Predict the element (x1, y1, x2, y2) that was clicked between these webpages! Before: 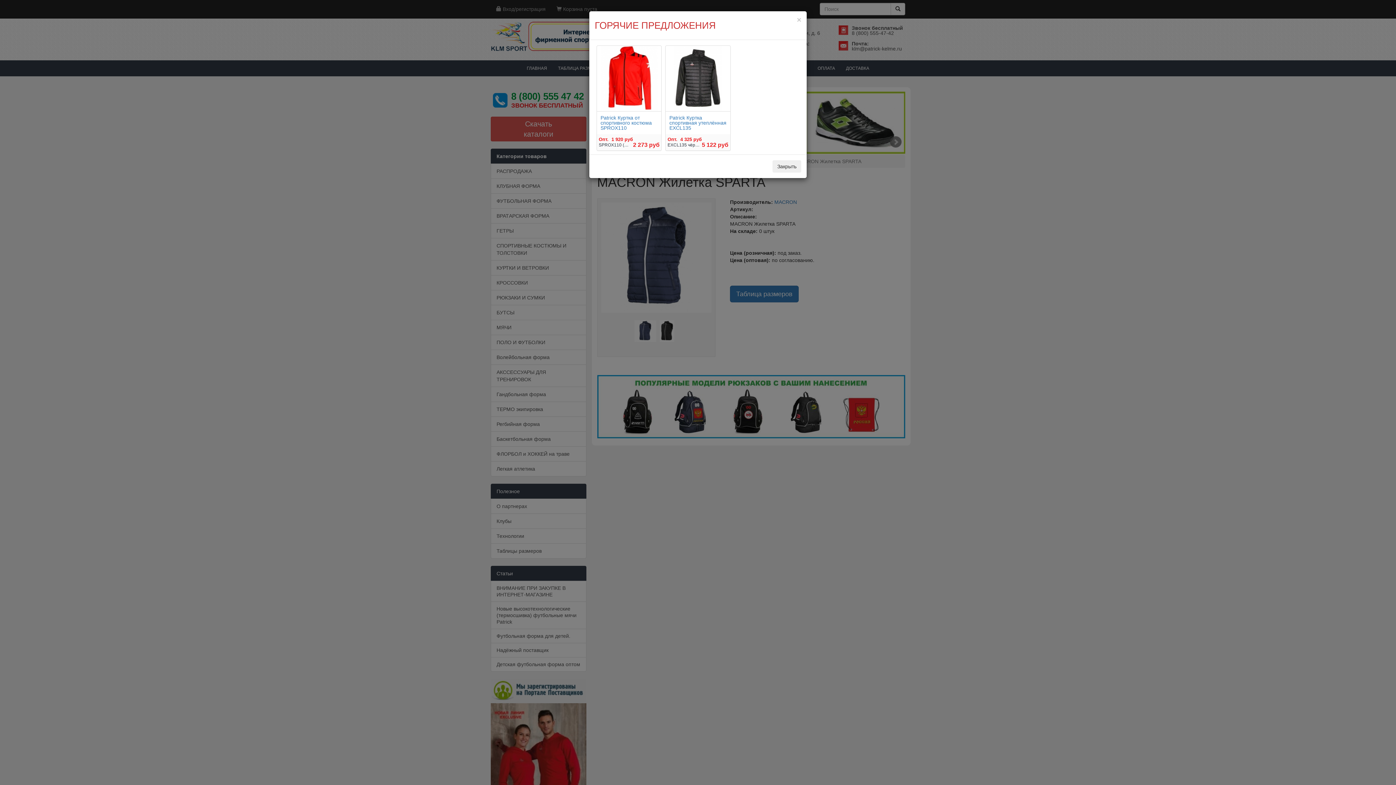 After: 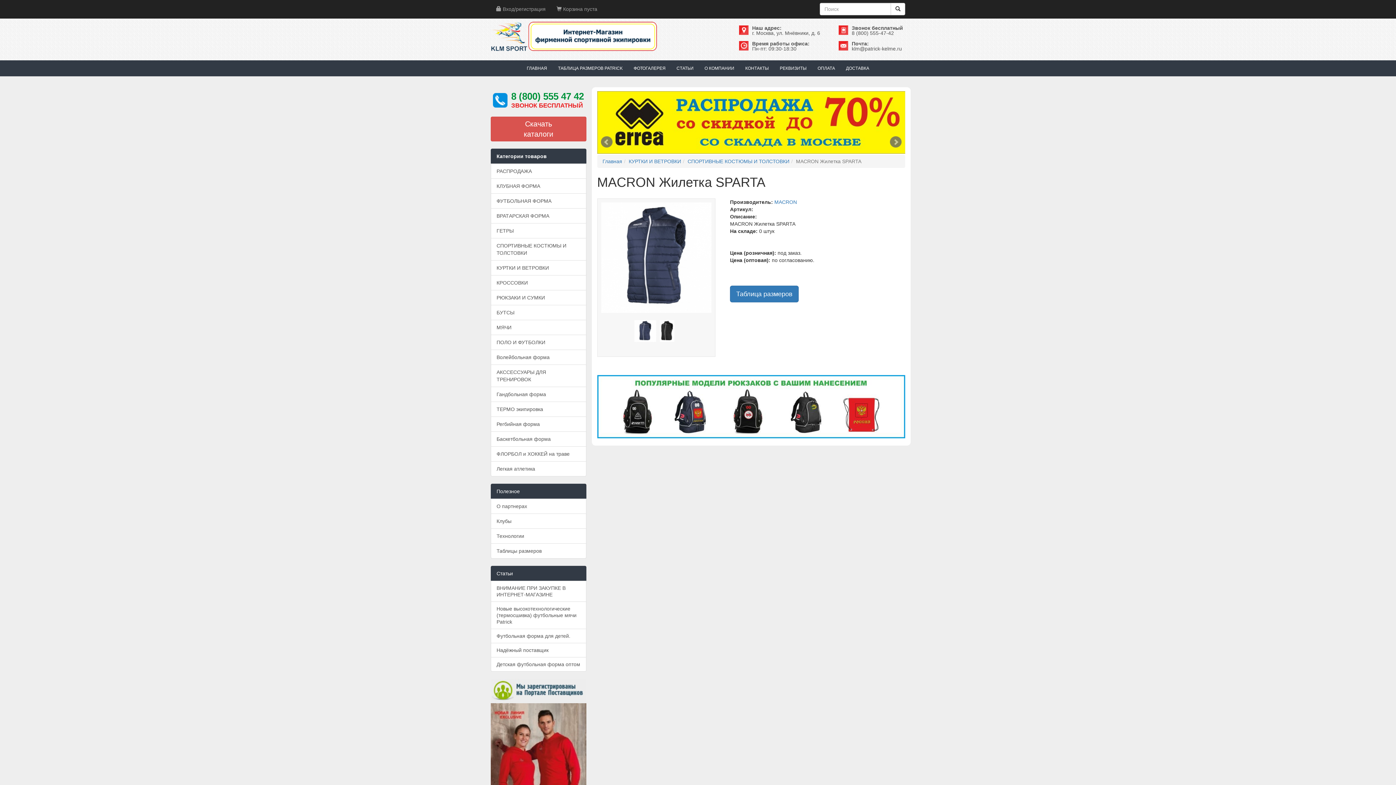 Action: bbox: (772, 160, 801, 172) label: Закрыть